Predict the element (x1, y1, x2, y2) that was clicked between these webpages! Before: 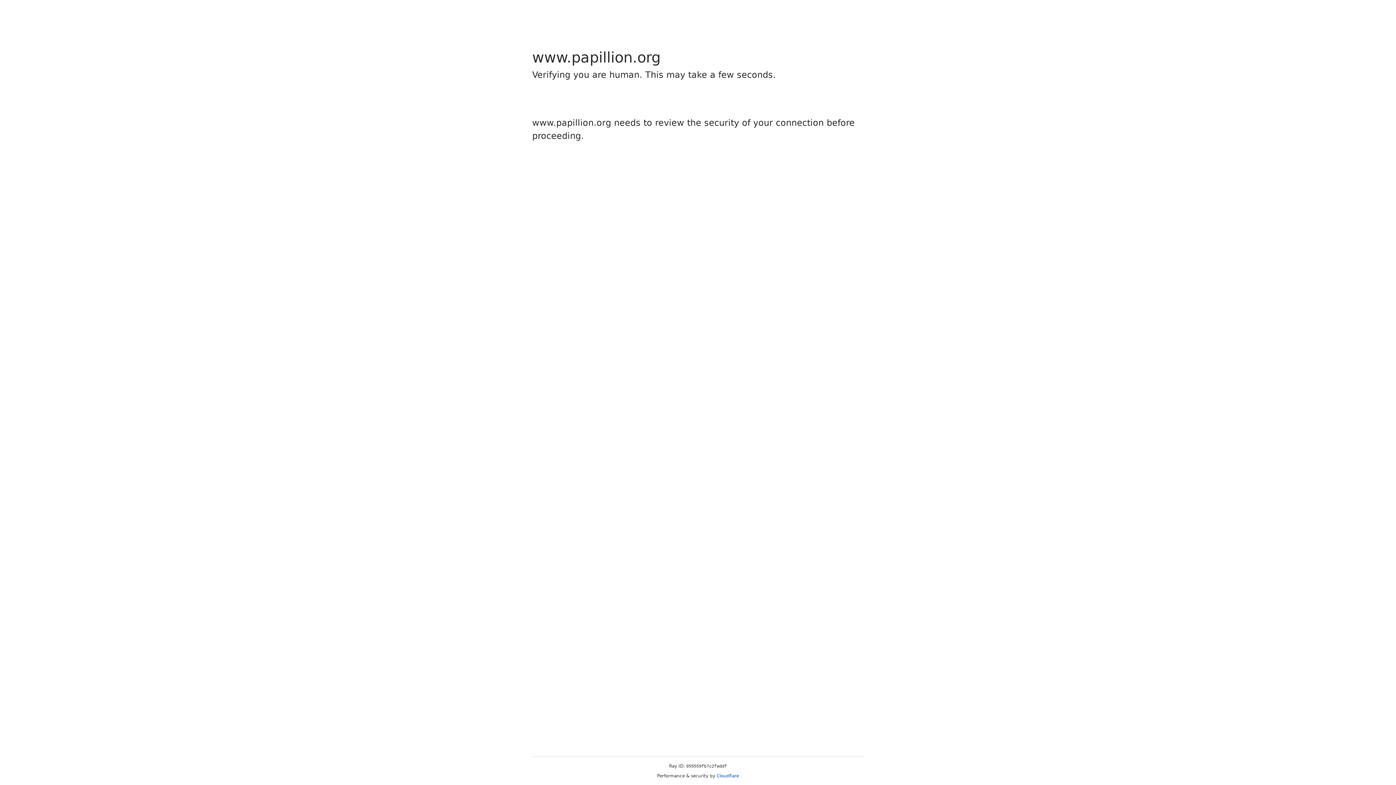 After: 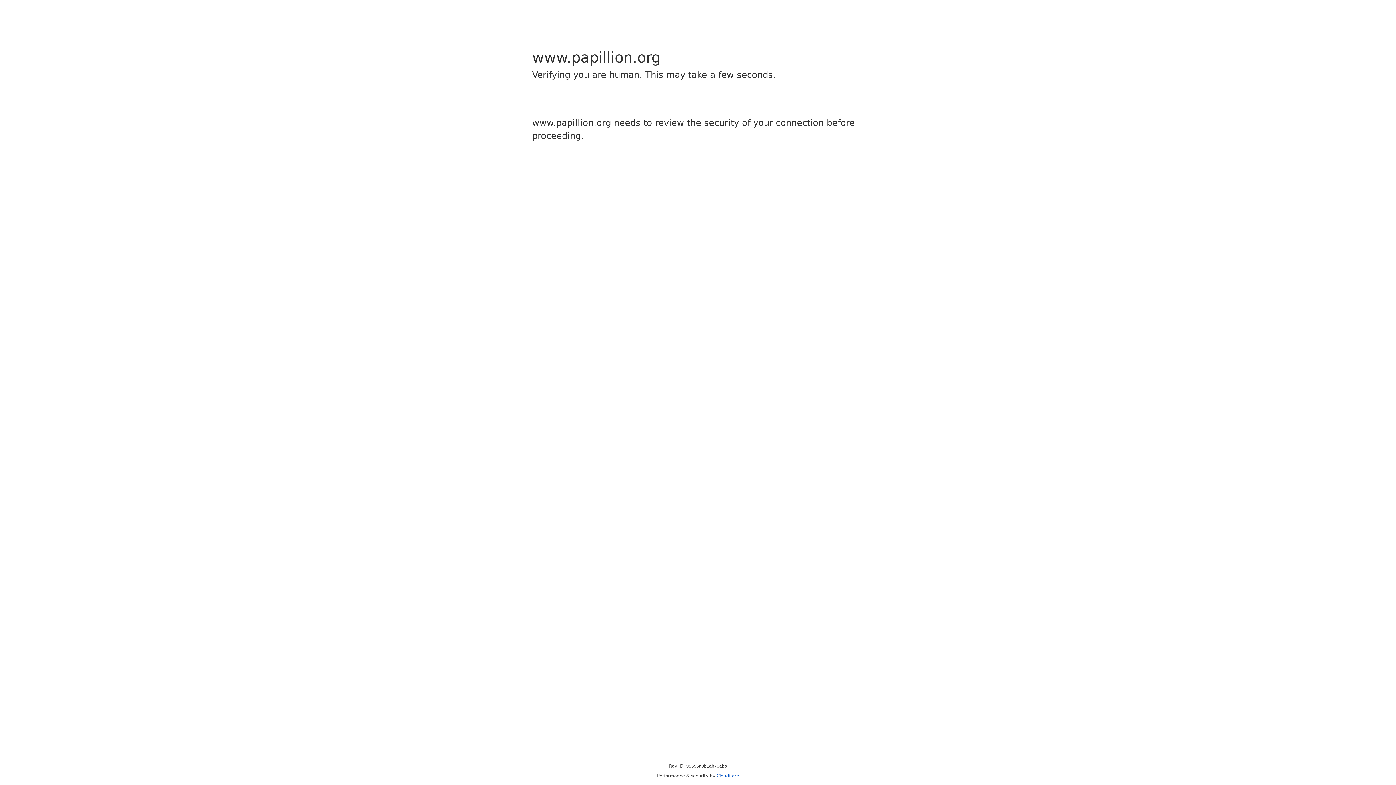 Action: label: Cloudflare bbox: (716, 773, 739, 778)